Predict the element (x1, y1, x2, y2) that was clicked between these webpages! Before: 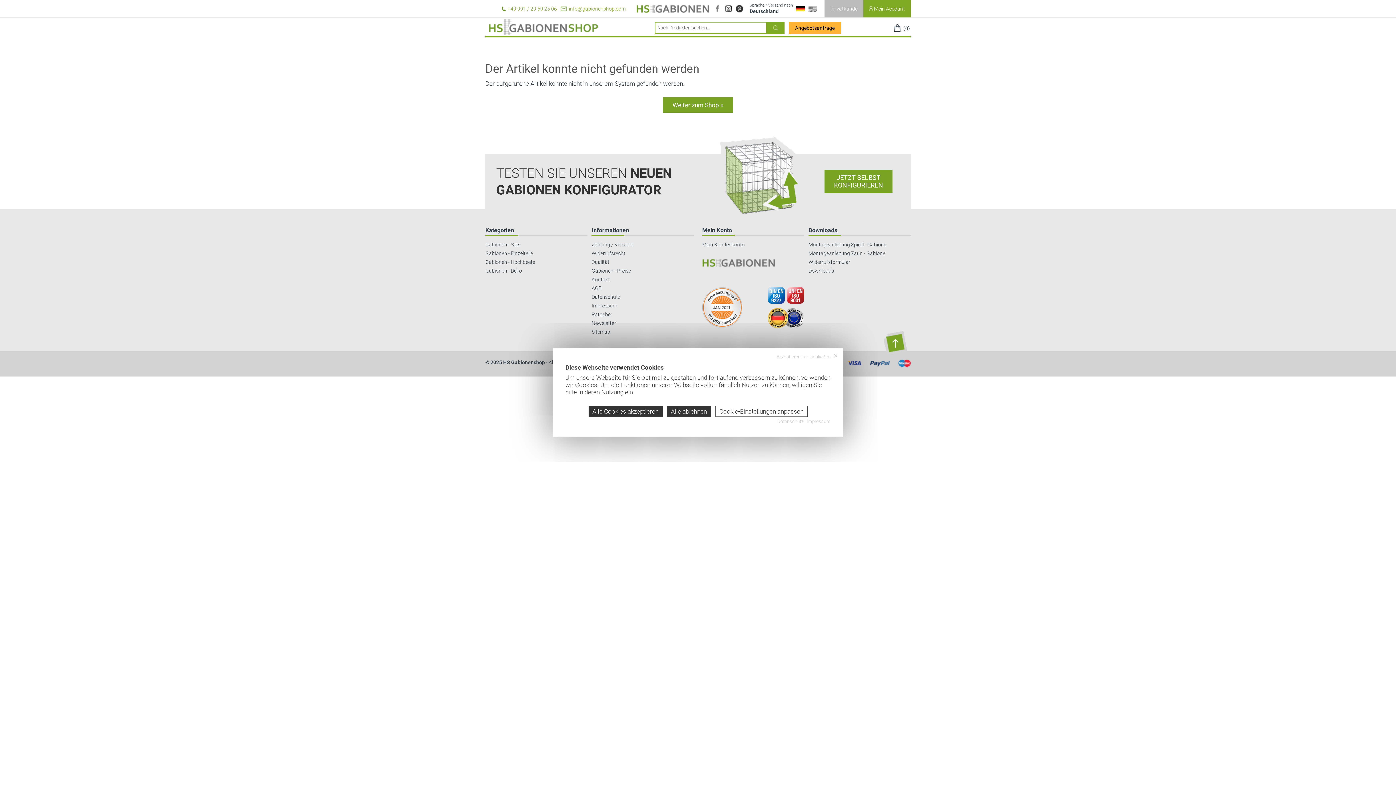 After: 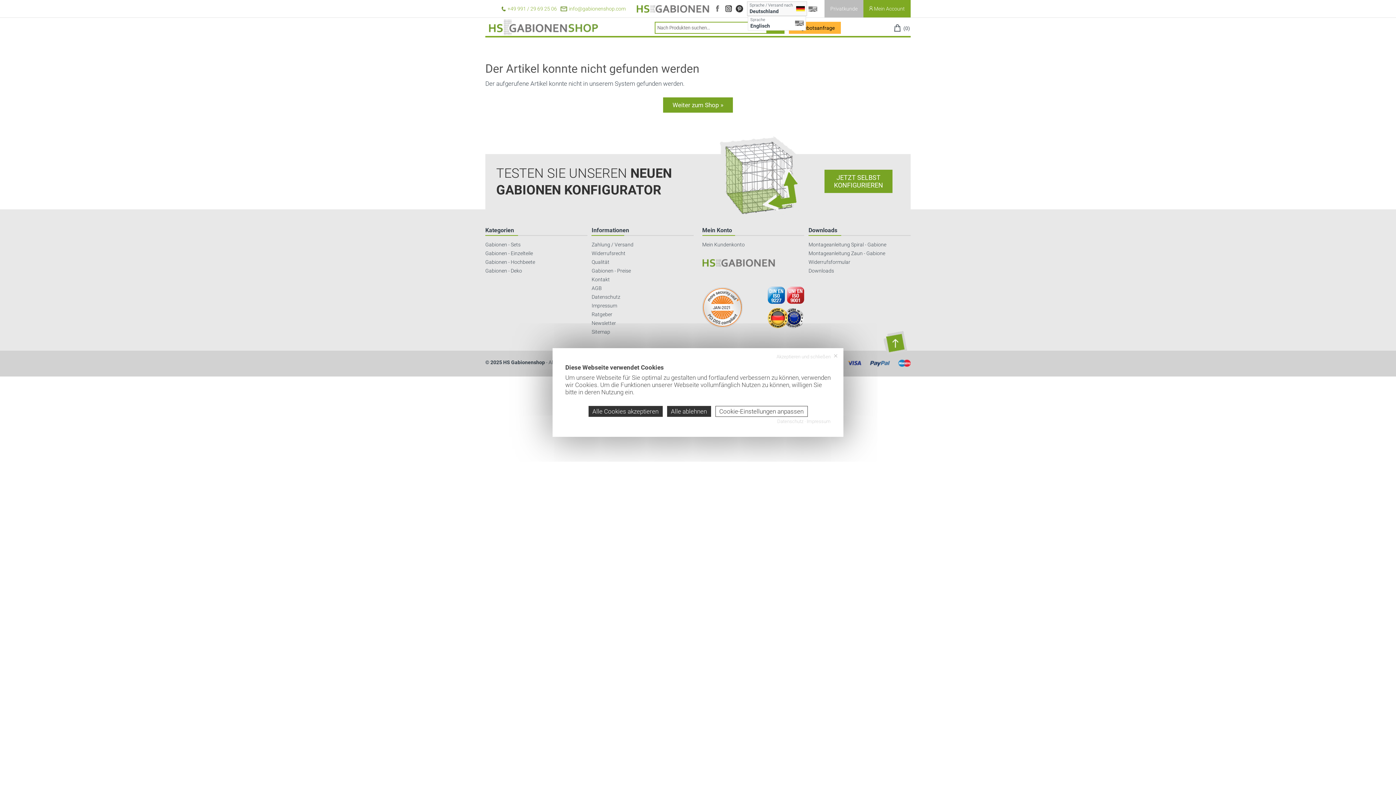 Action: bbox: (747, 1, 807, 16) label: Sprache / Versand nach
Deutschland